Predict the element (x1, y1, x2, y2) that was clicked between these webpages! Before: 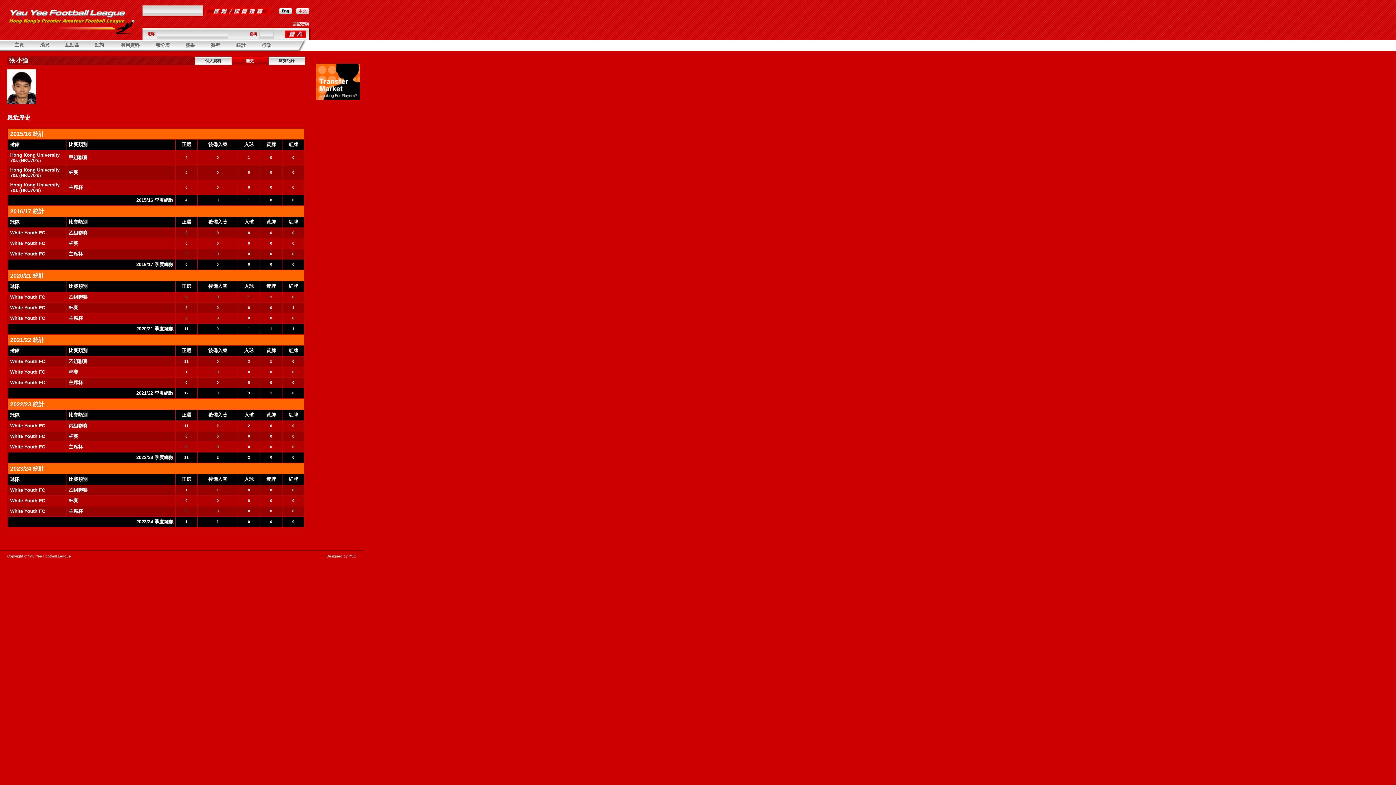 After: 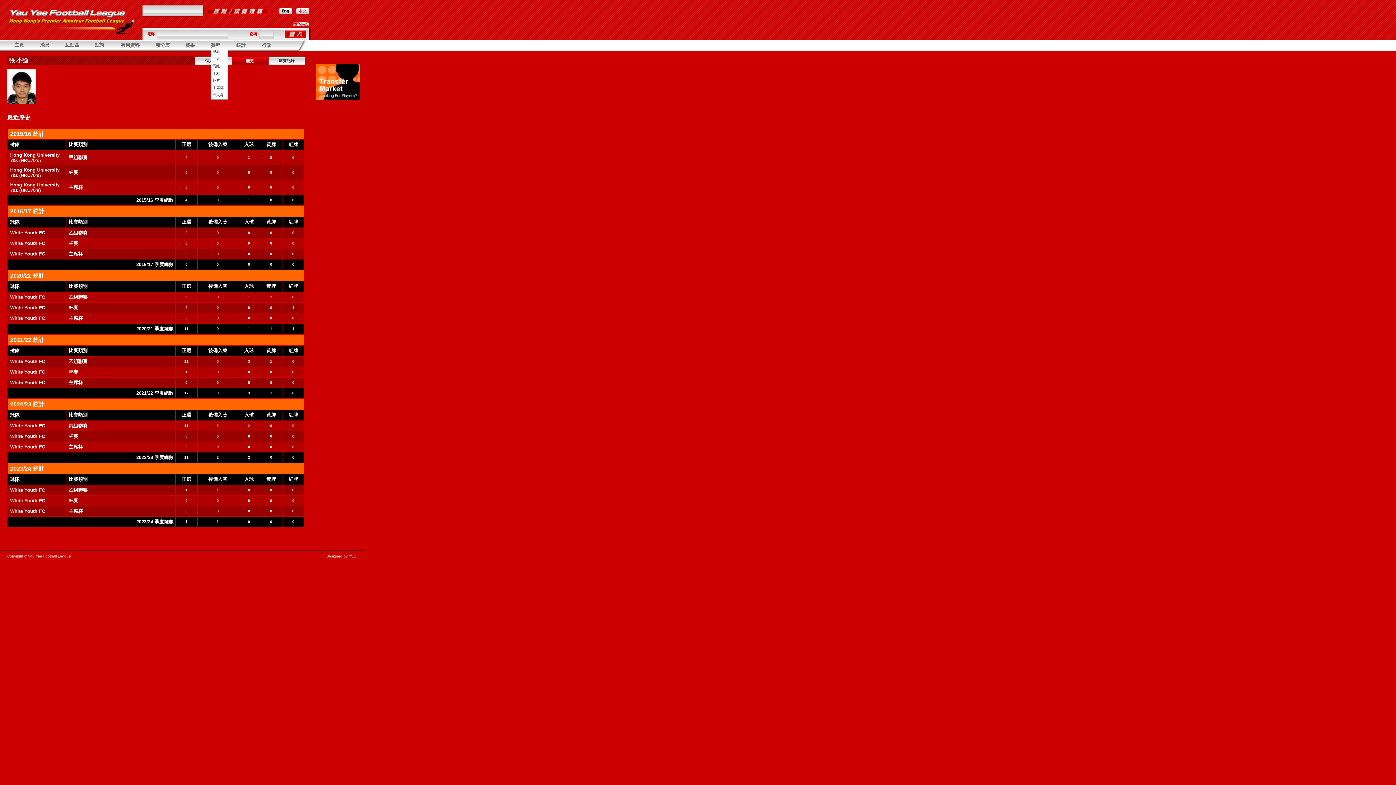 Action: bbox: (210, 42, 220, 48) label: 賽程